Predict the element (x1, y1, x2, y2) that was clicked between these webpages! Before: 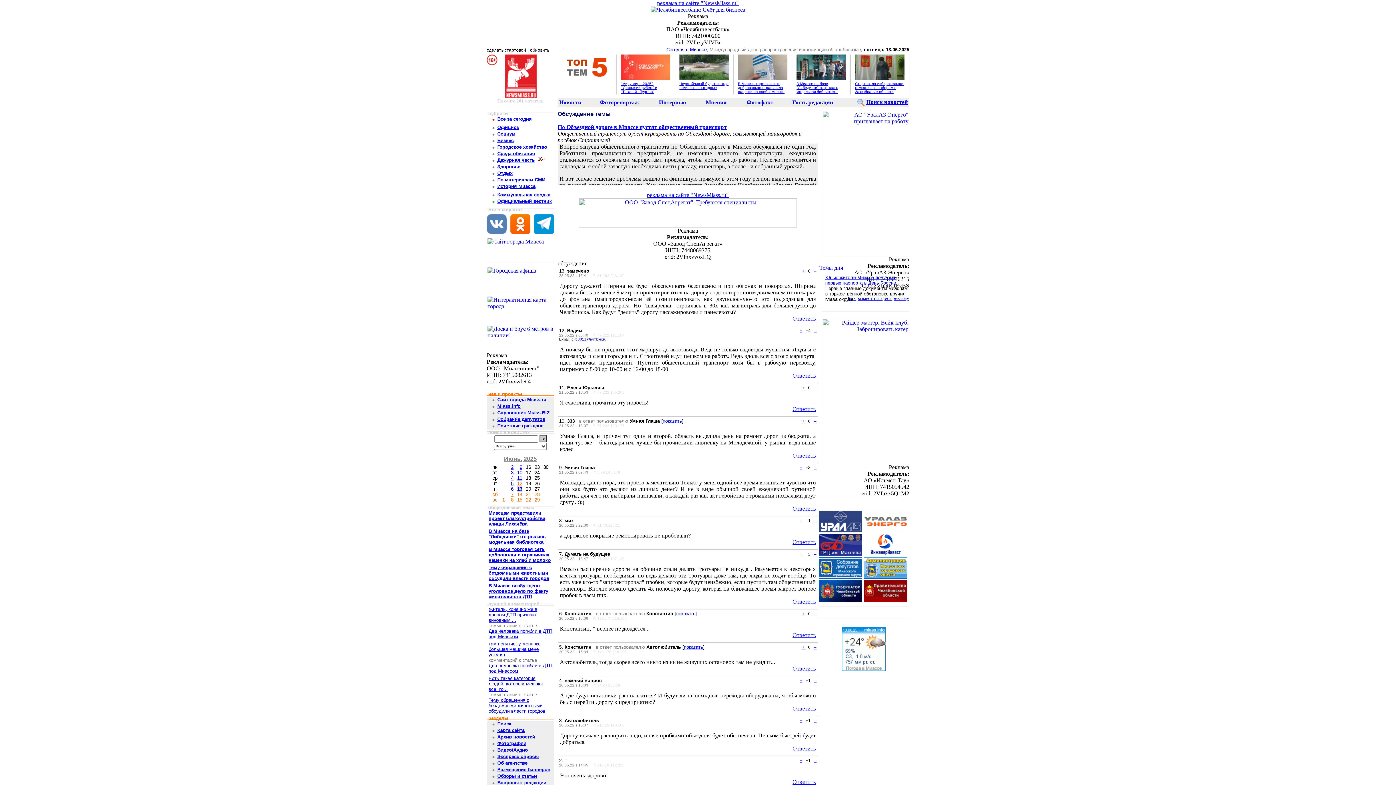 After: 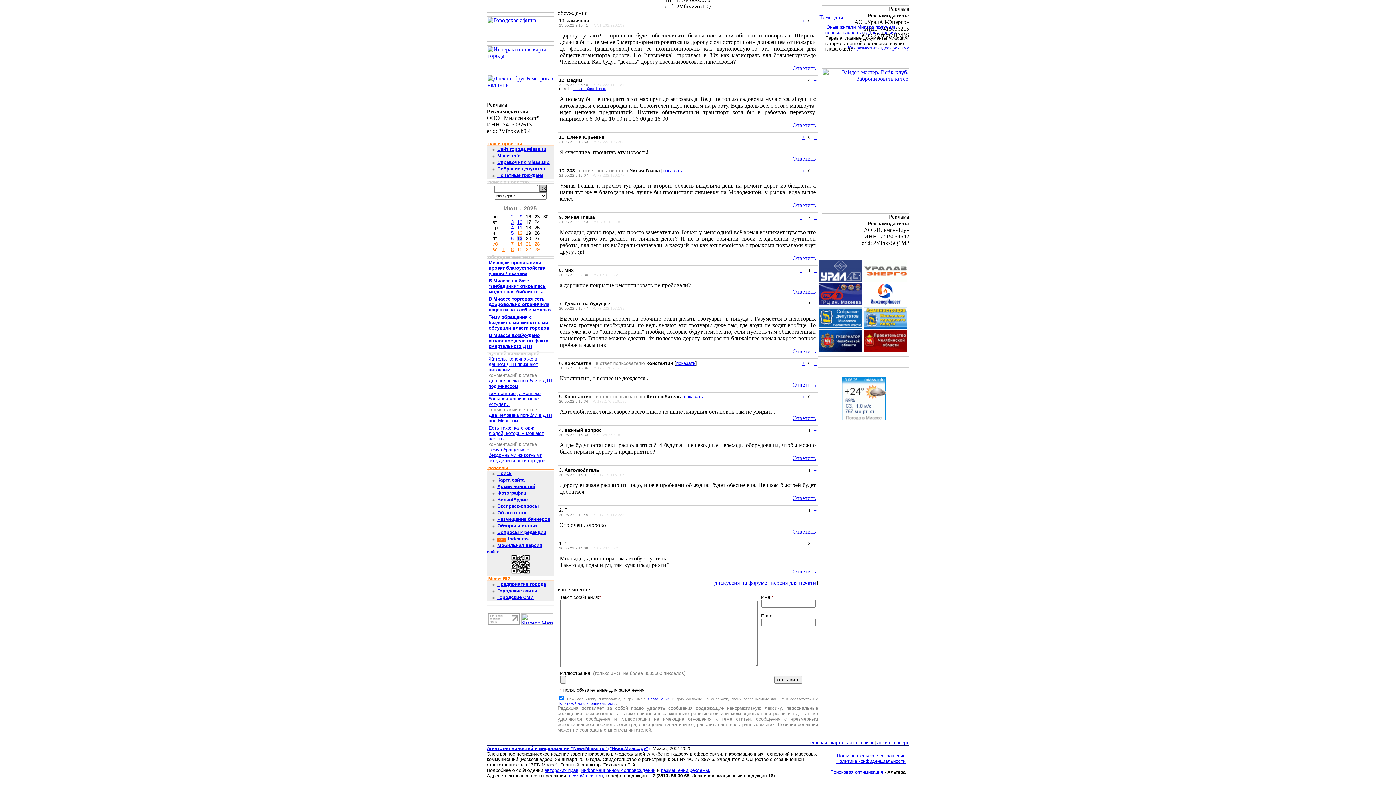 Action: label: – bbox: (814, 465, 816, 470)